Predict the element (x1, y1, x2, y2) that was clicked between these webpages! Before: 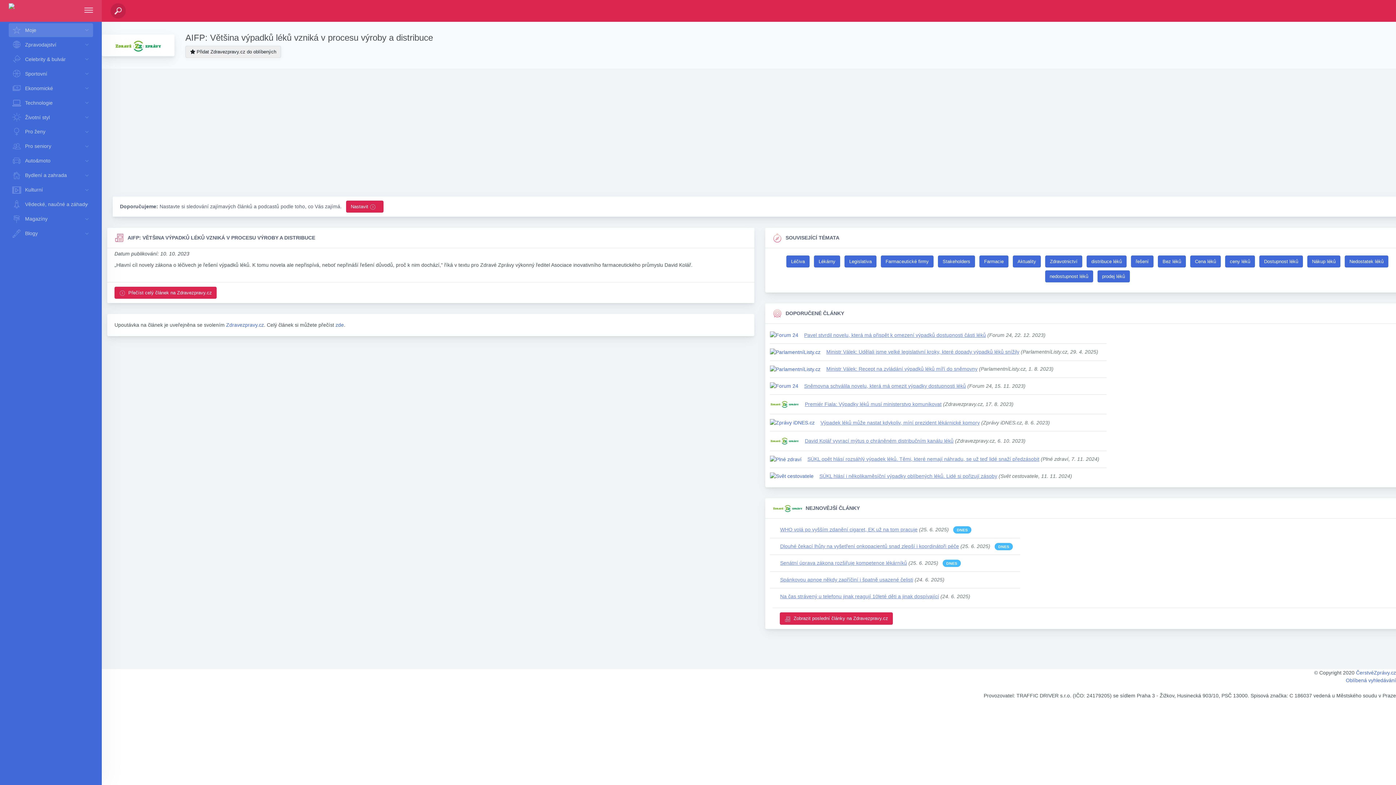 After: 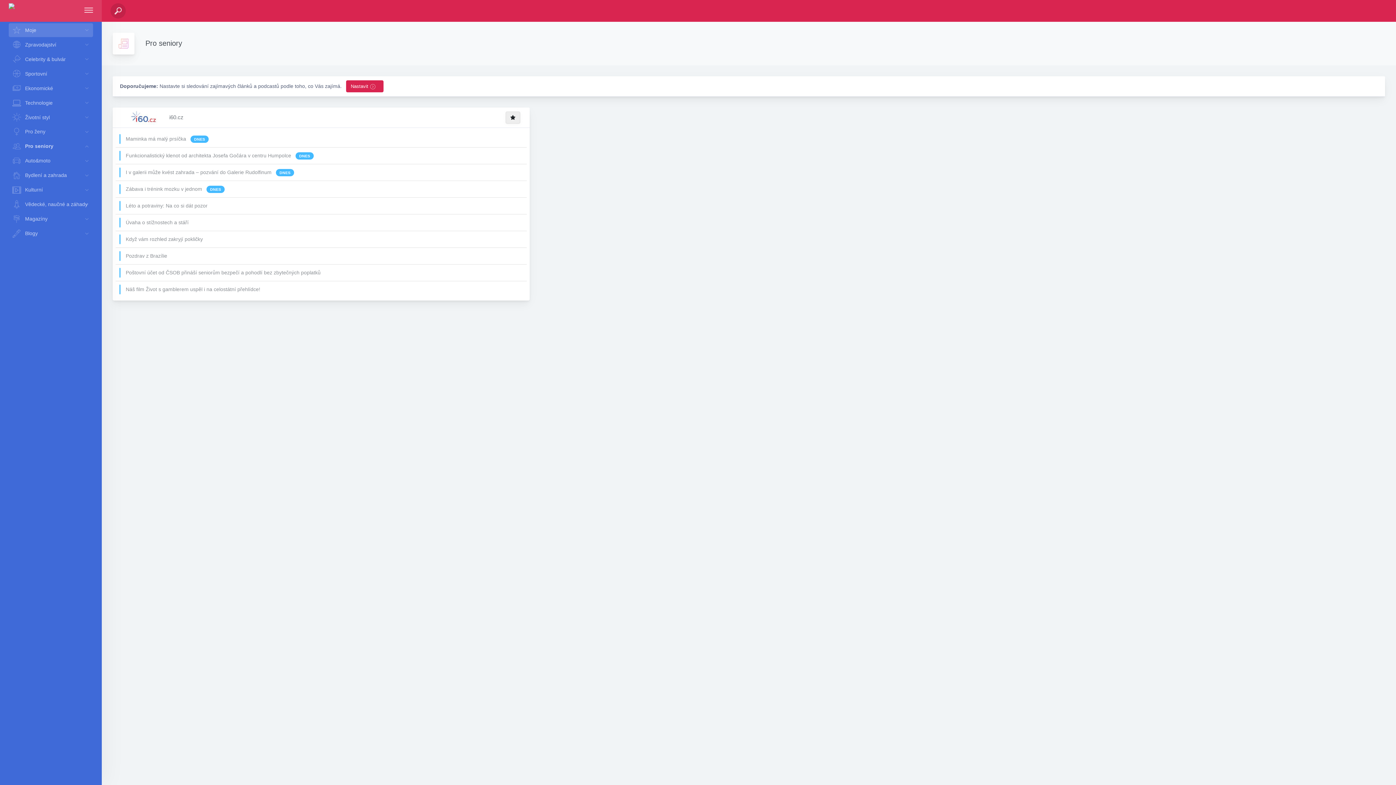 Action: bbox: (8, 139, 93, 153) label: Pro seniory